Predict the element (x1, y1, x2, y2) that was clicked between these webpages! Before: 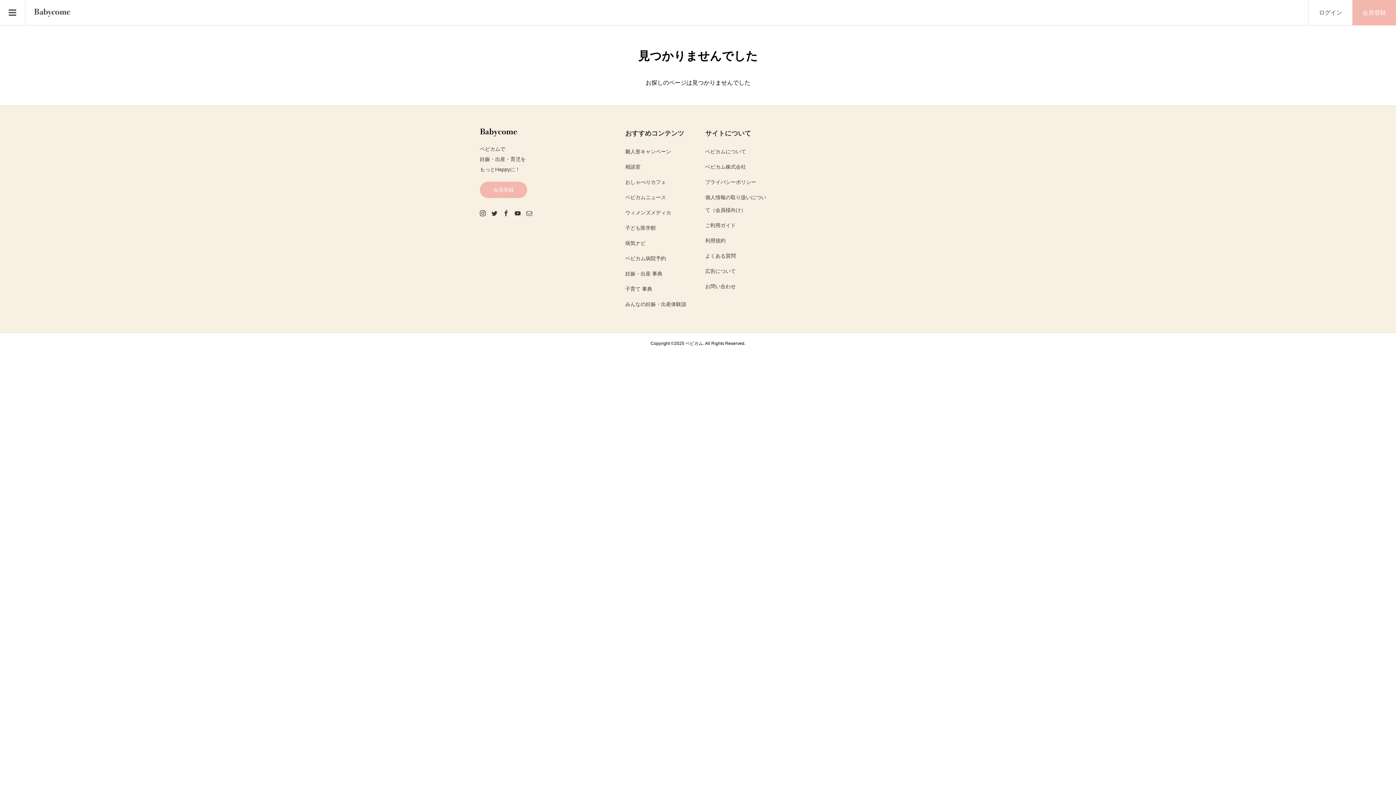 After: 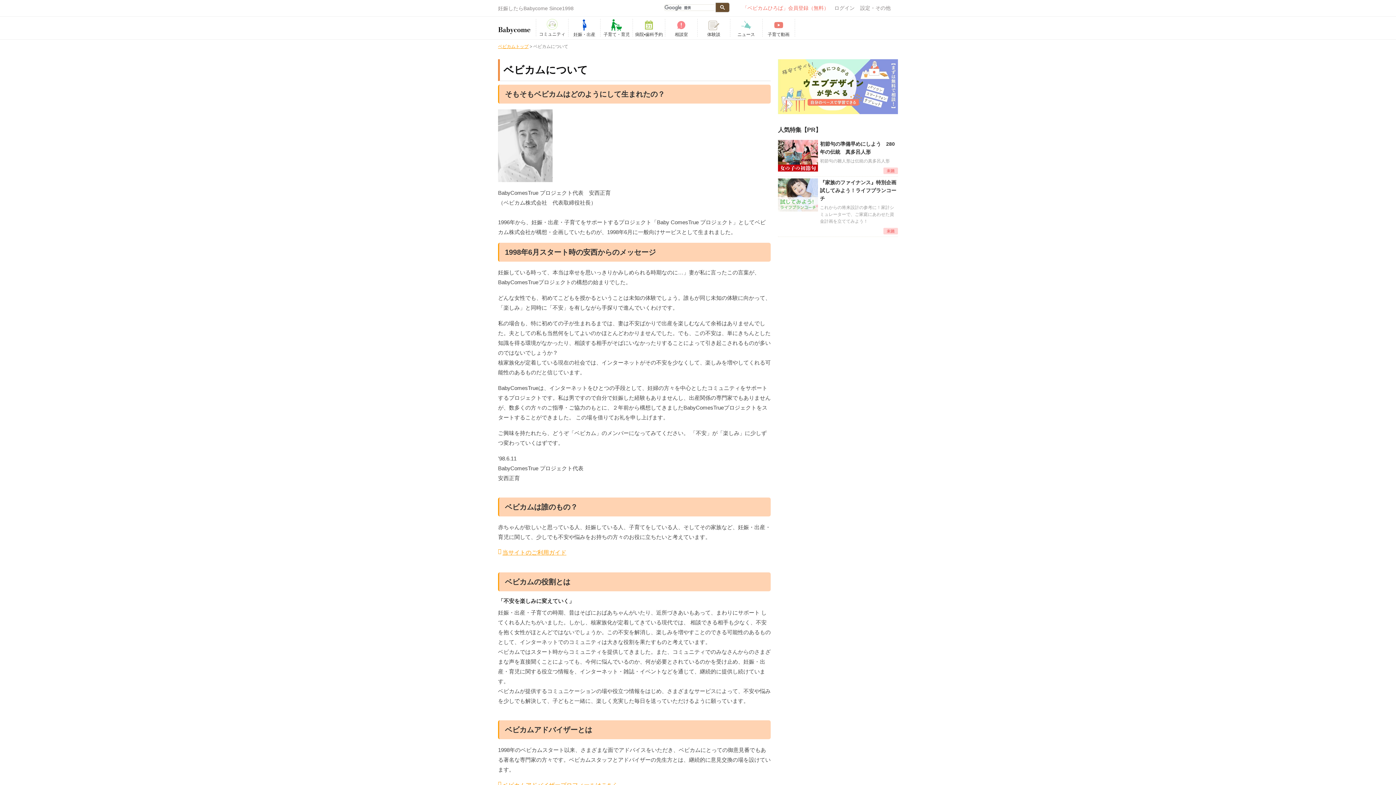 Action: bbox: (705, 148, 746, 154) label: ベビカムについて